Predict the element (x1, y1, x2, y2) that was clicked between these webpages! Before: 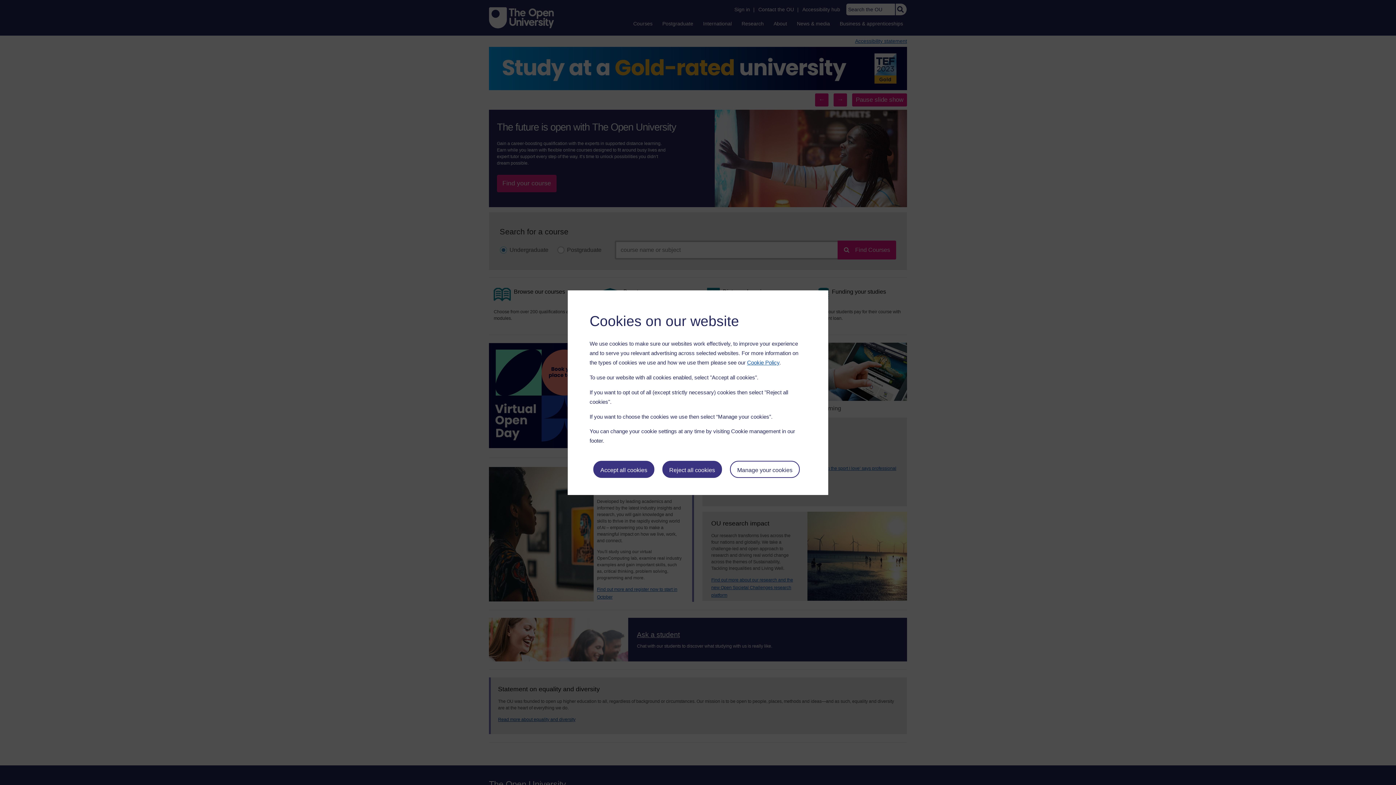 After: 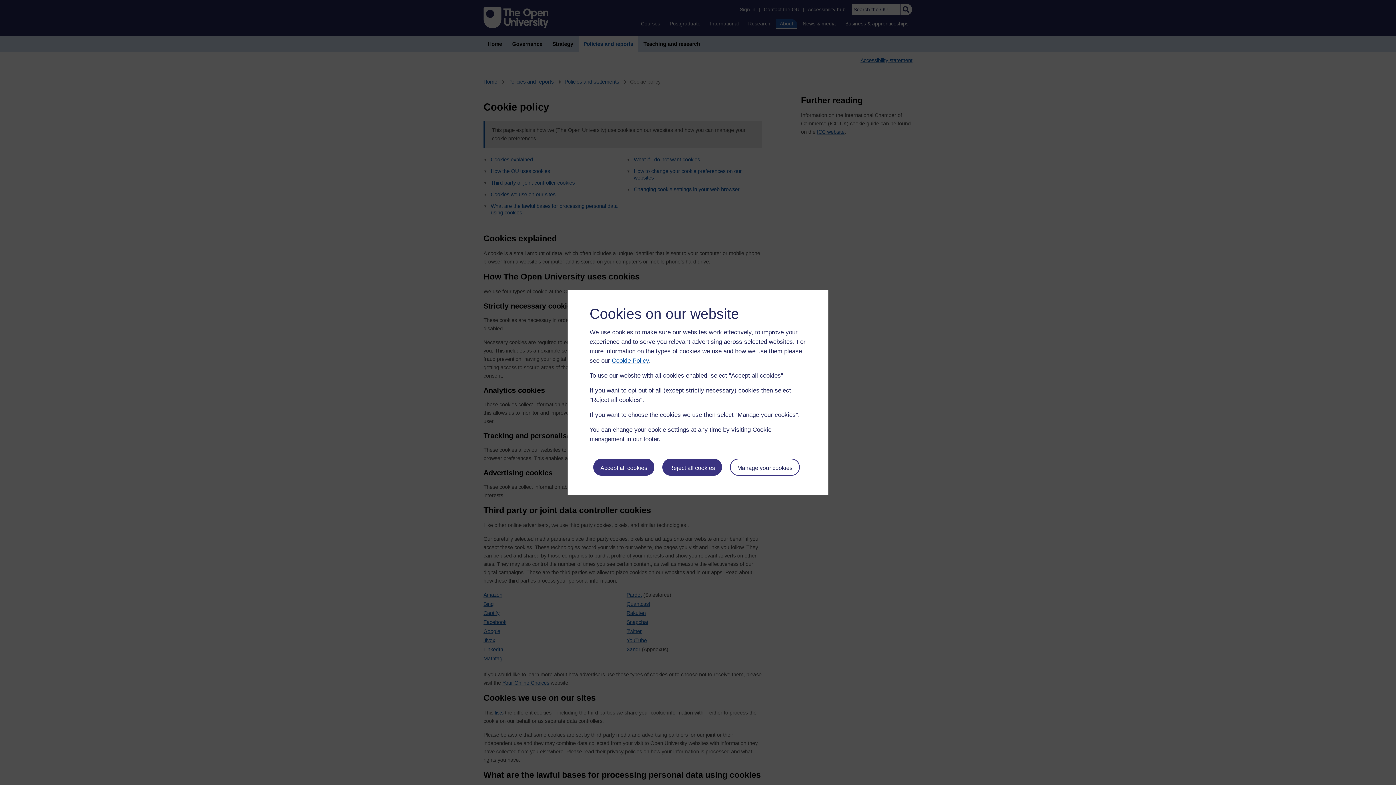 Action: bbox: (747, 359, 779, 365) label: Cookie Policy